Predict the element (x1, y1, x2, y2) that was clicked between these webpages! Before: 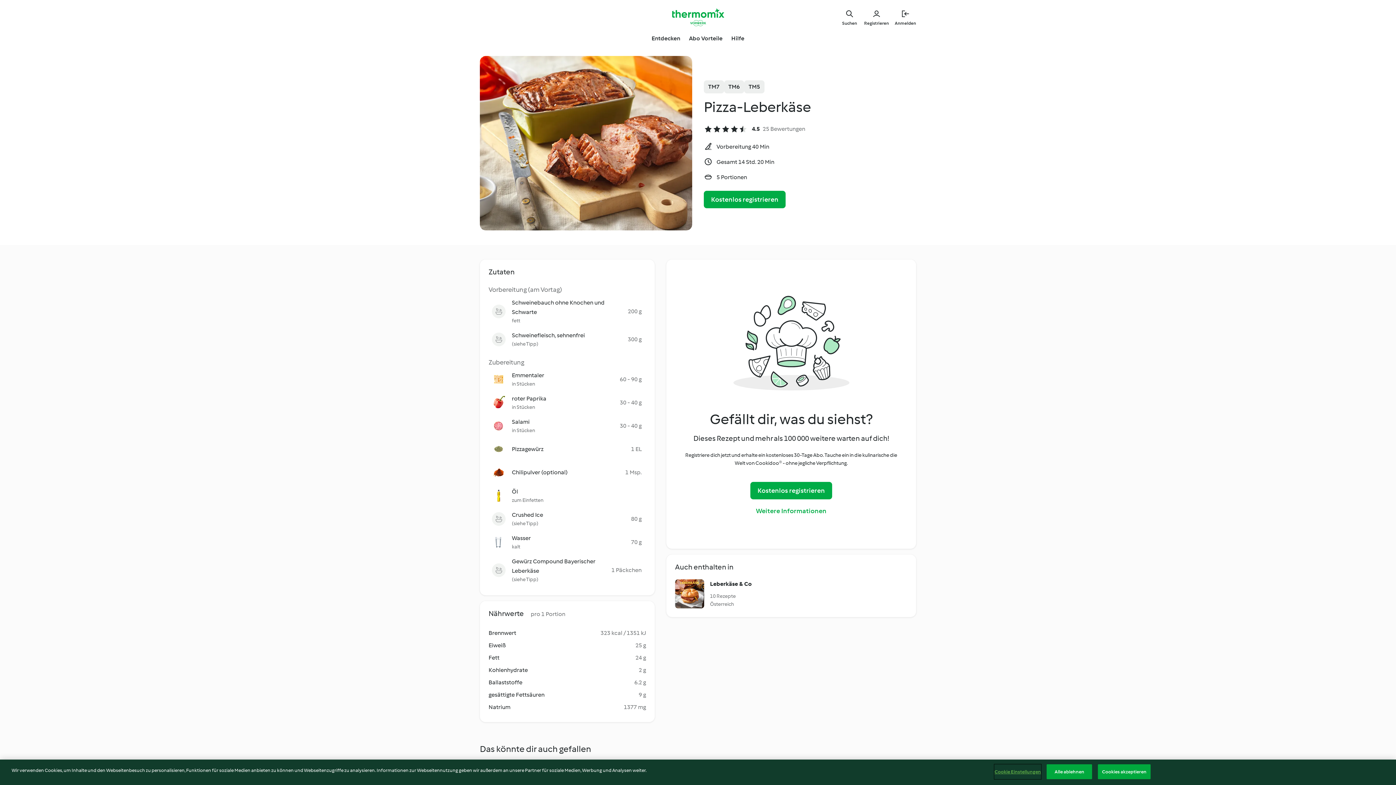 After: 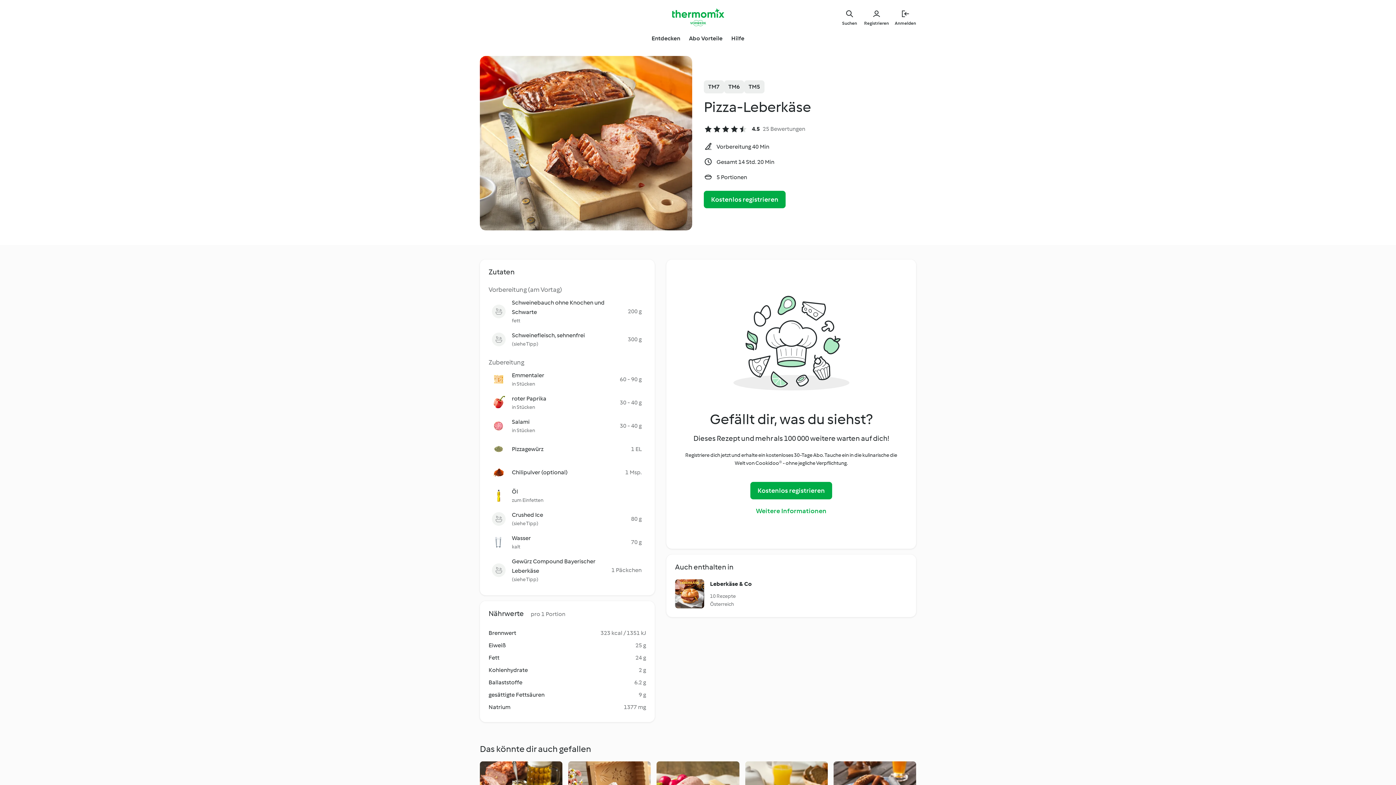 Action: bbox: (1098, 764, 1150, 779) label: Cookies akzeptieren